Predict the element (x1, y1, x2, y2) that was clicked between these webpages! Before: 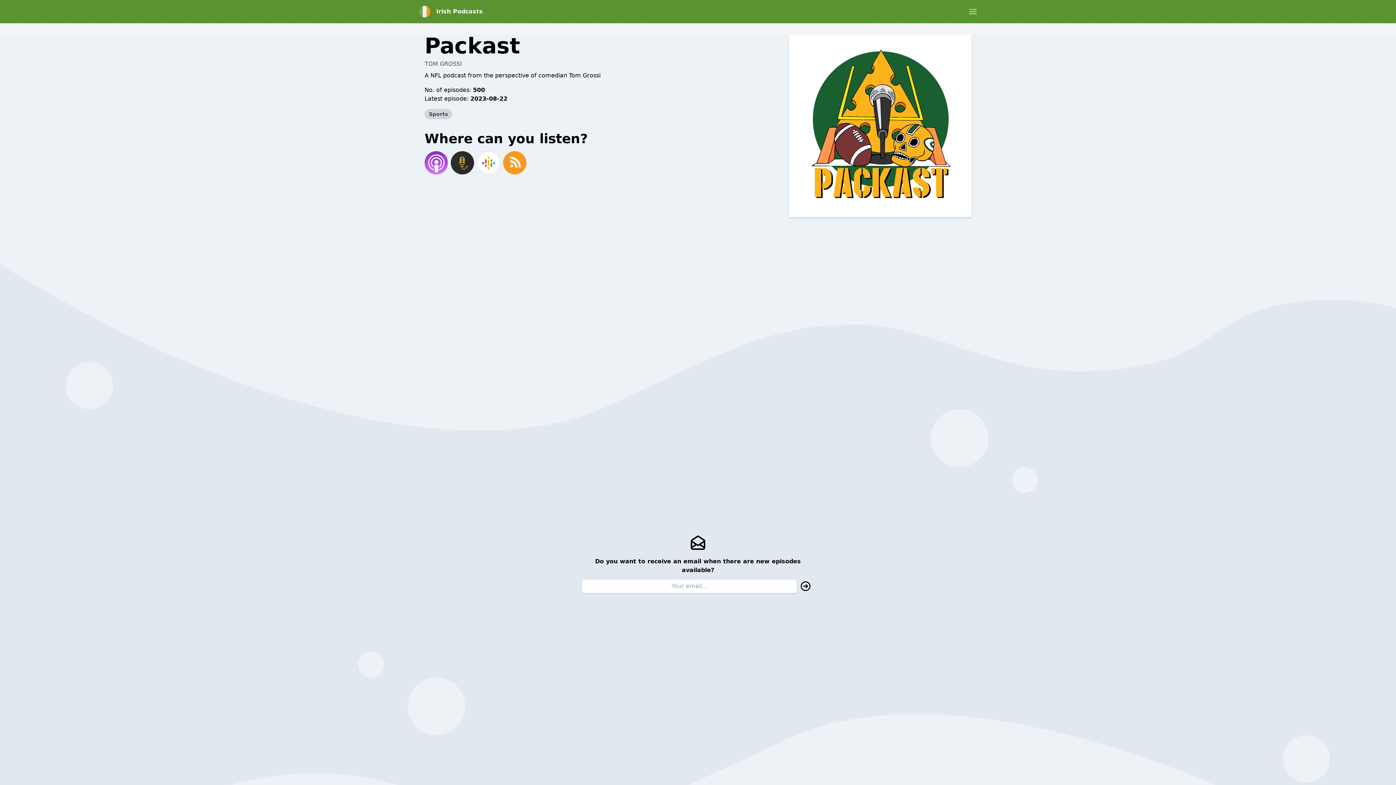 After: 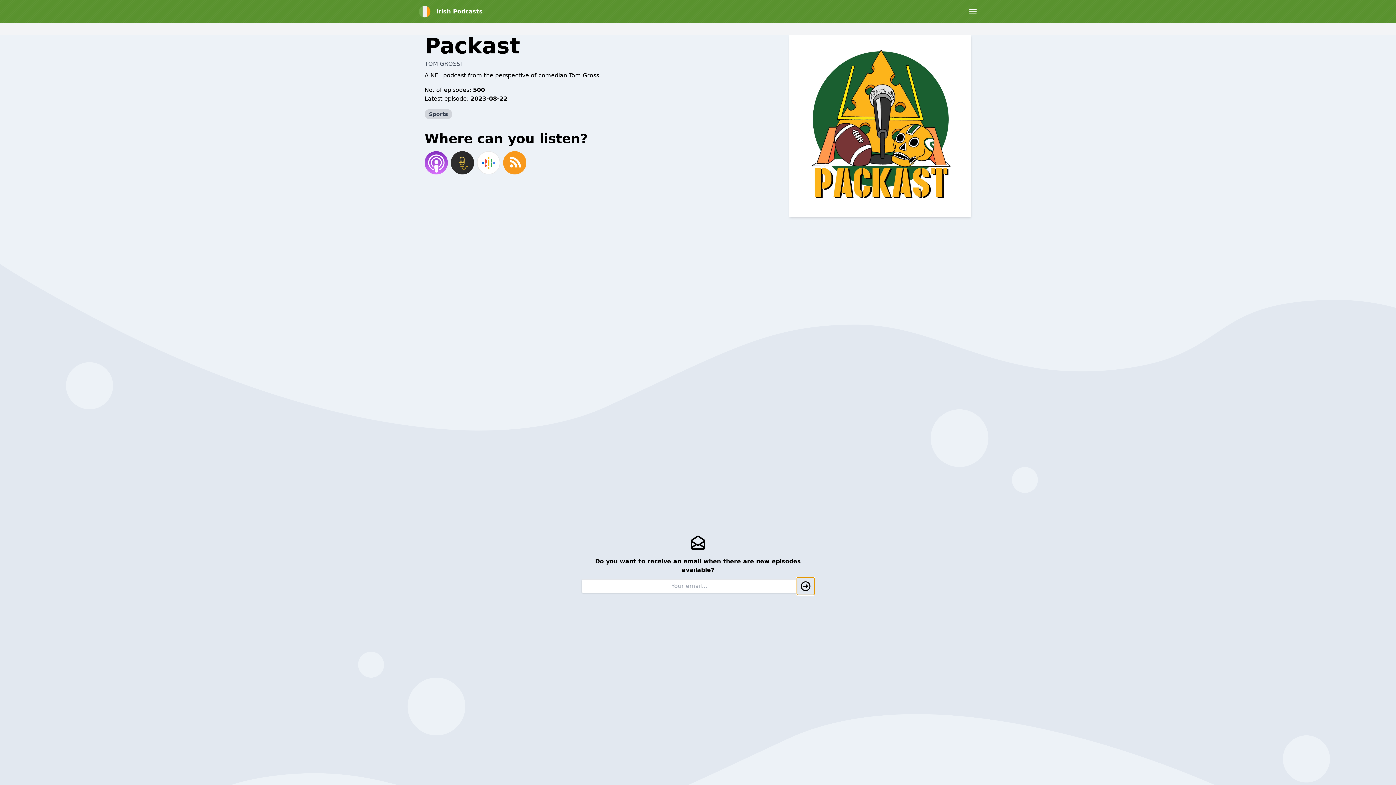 Action: bbox: (797, 577, 814, 595) label: Yes